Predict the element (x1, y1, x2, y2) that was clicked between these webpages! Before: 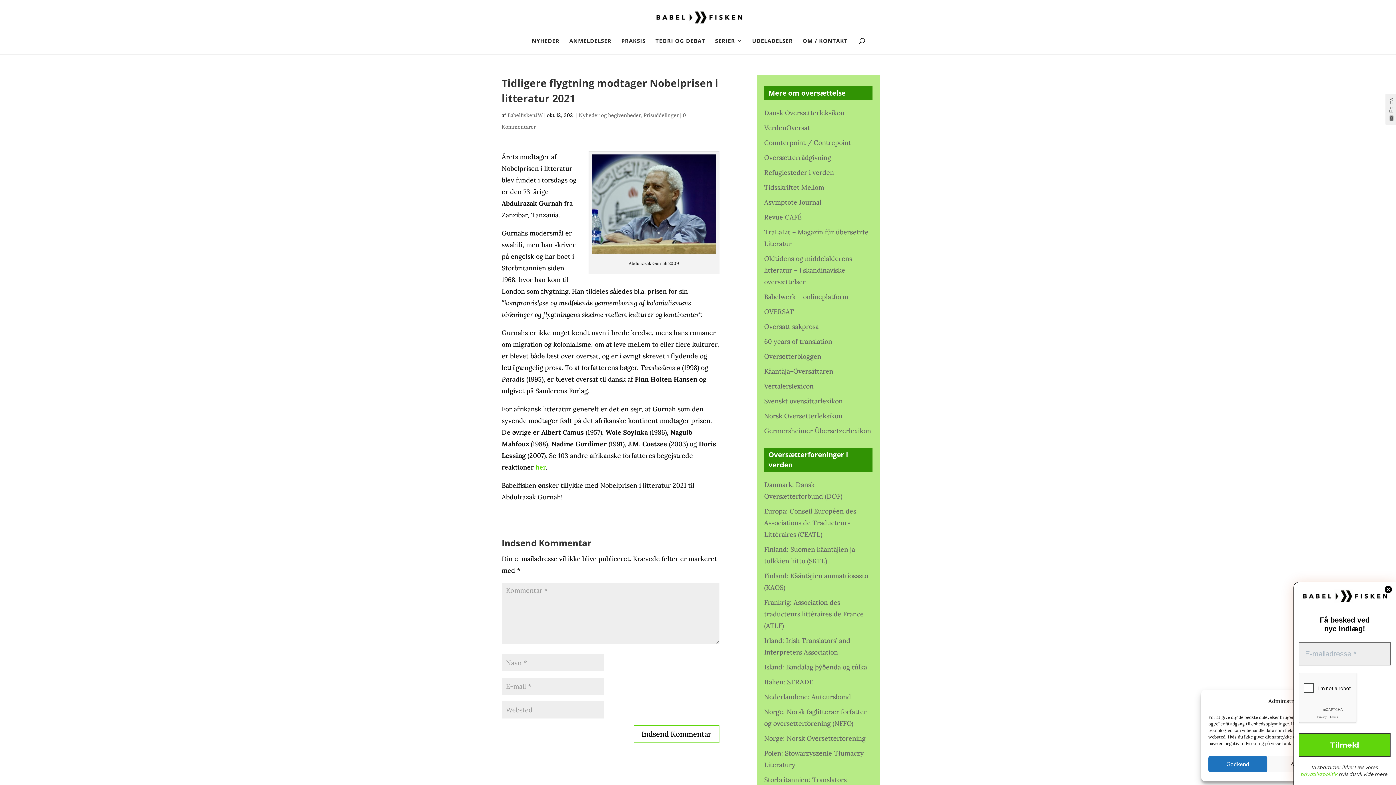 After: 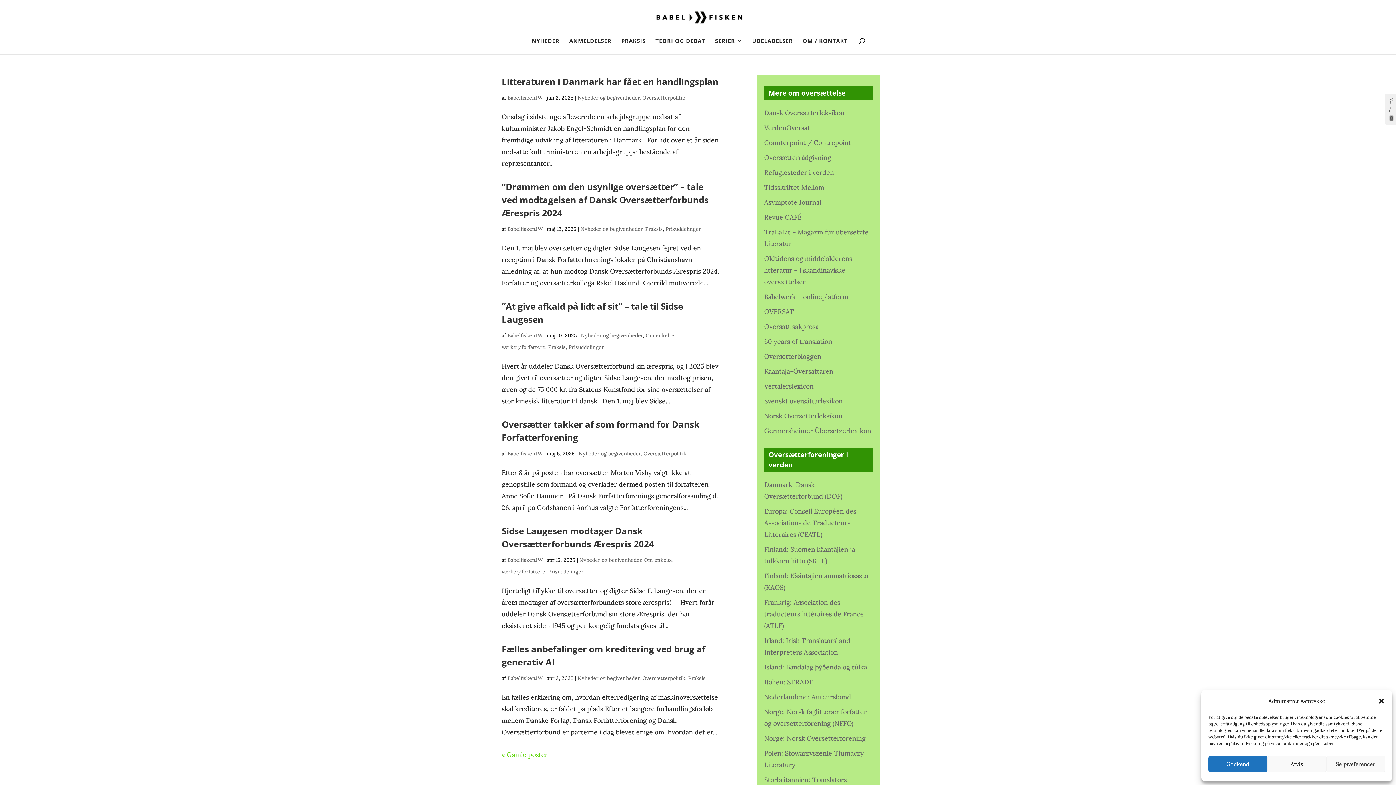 Action: label: Nyheder og begivenheder bbox: (578, 112, 640, 118)